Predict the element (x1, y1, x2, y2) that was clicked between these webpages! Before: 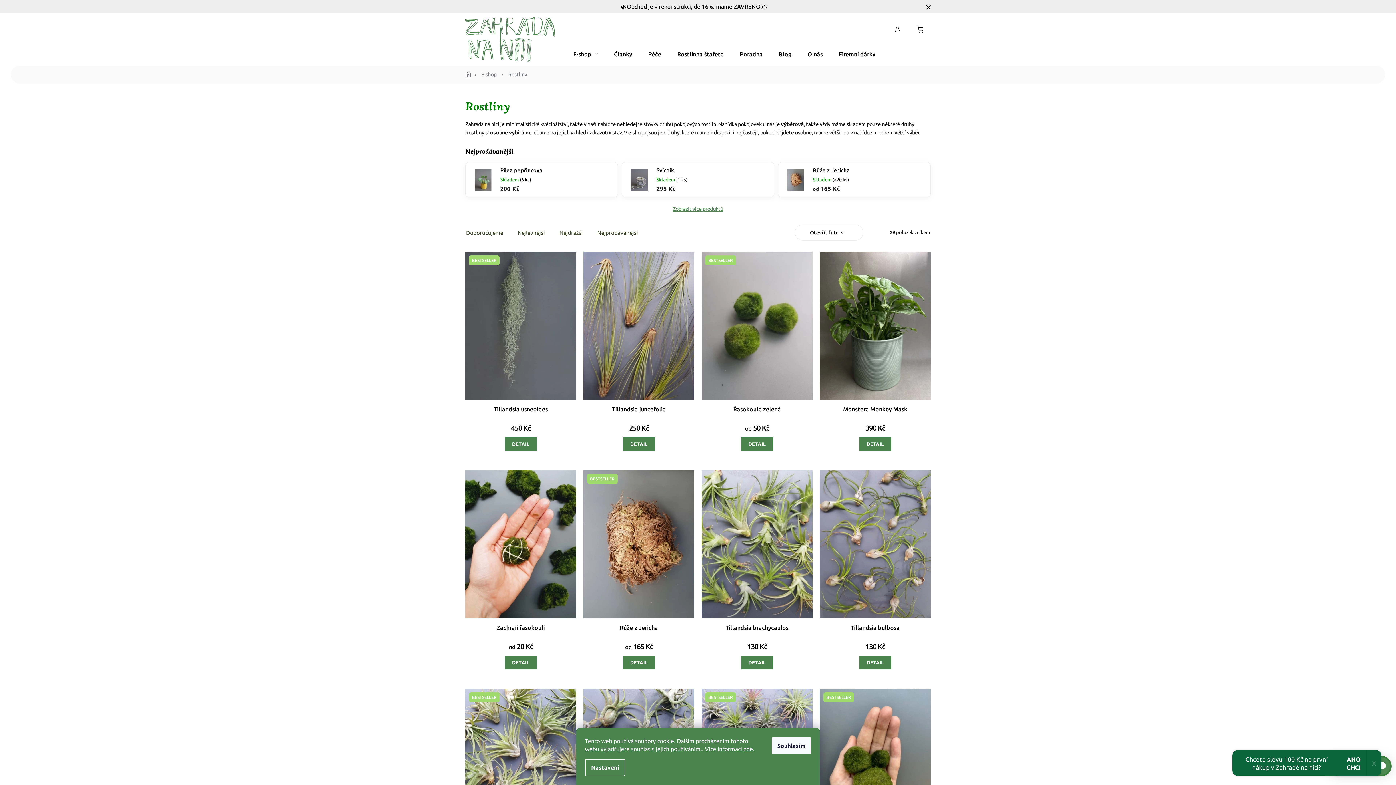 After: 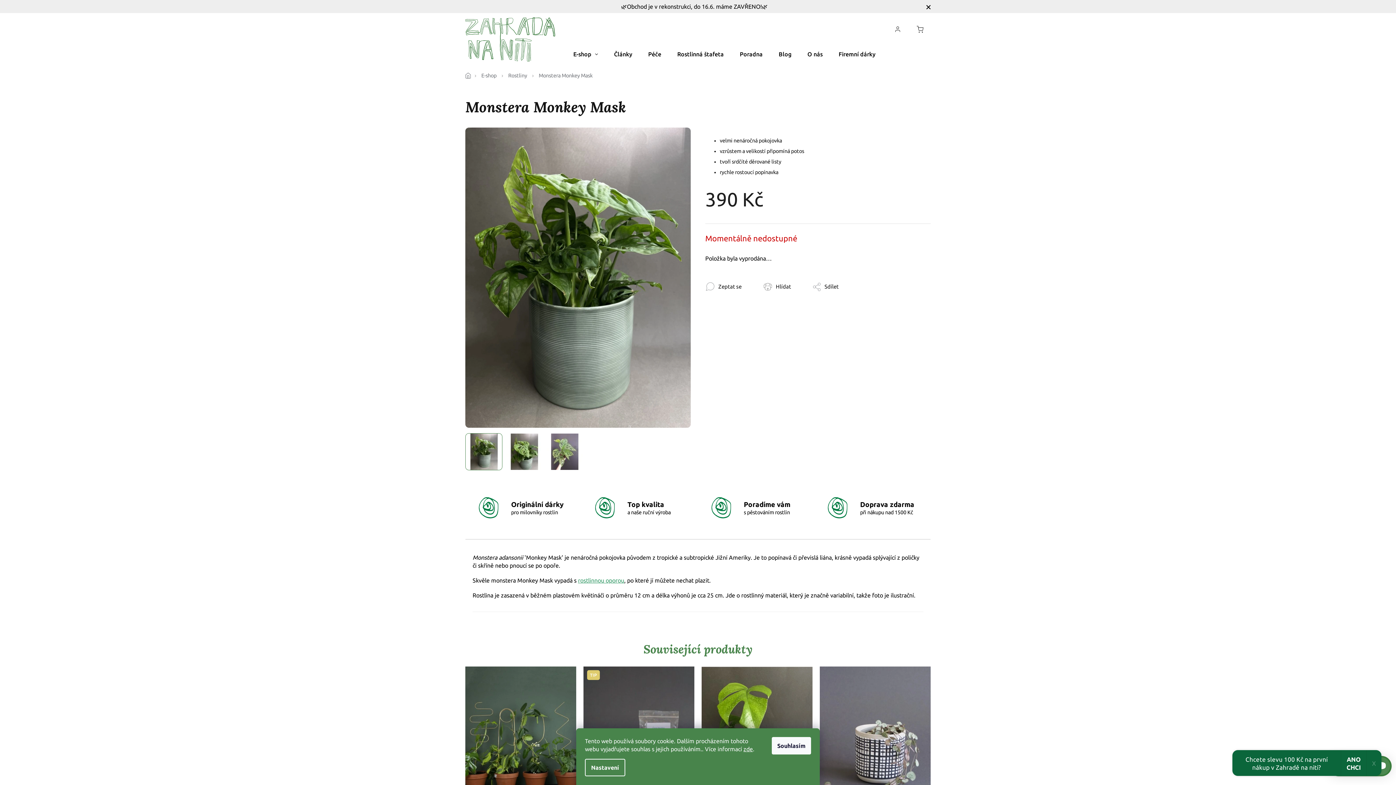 Action: bbox: (820, 252, 930, 400)